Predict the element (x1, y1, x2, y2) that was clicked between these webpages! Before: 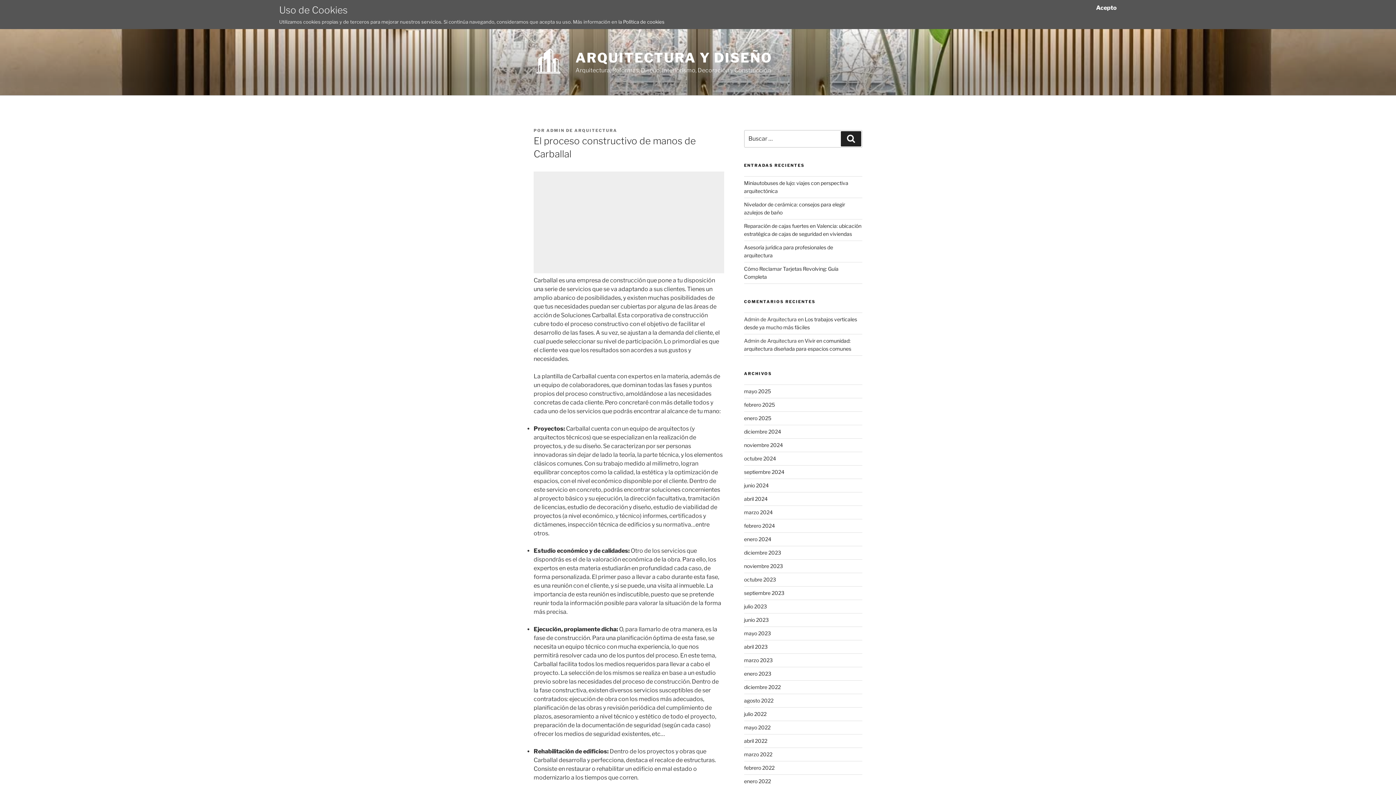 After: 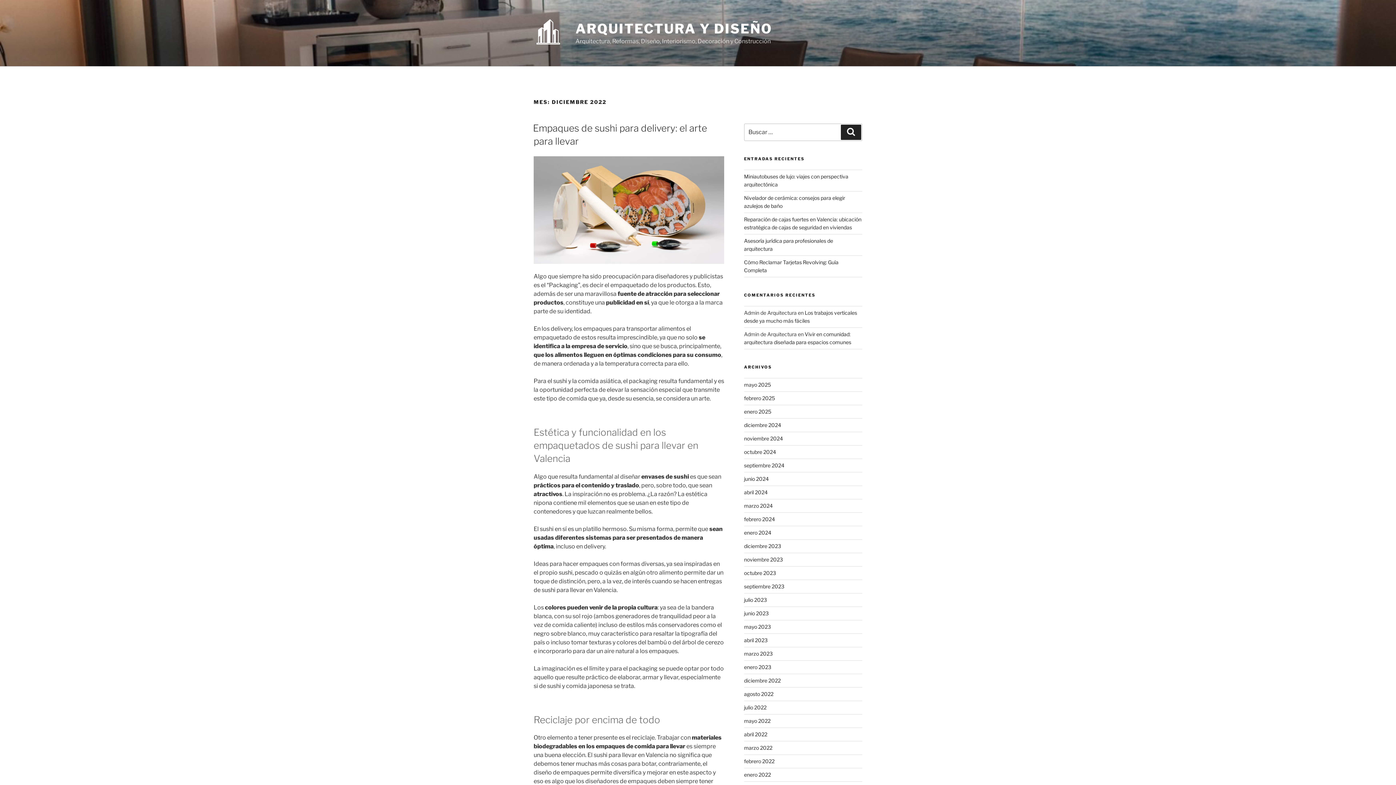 Action: bbox: (744, 684, 780, 690) label: diciembre 2022